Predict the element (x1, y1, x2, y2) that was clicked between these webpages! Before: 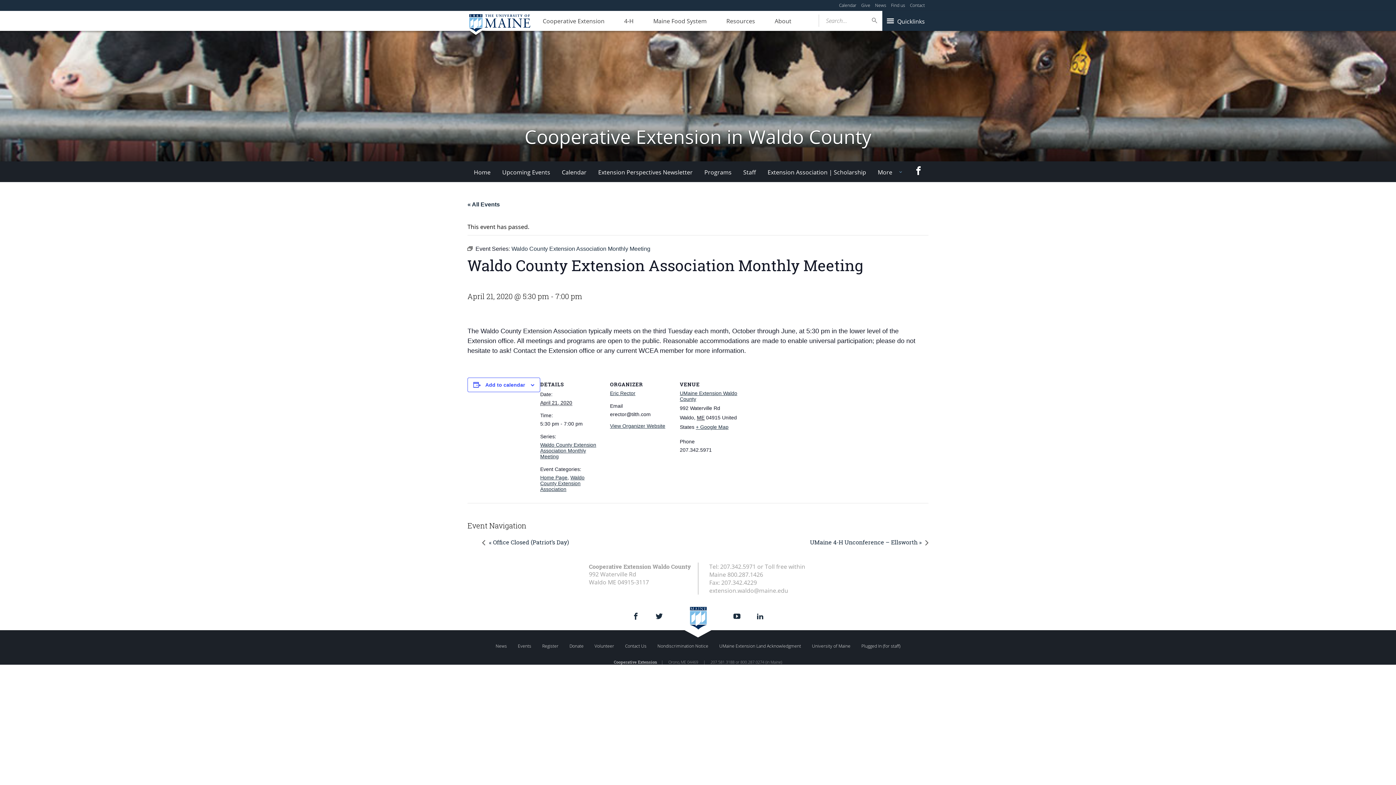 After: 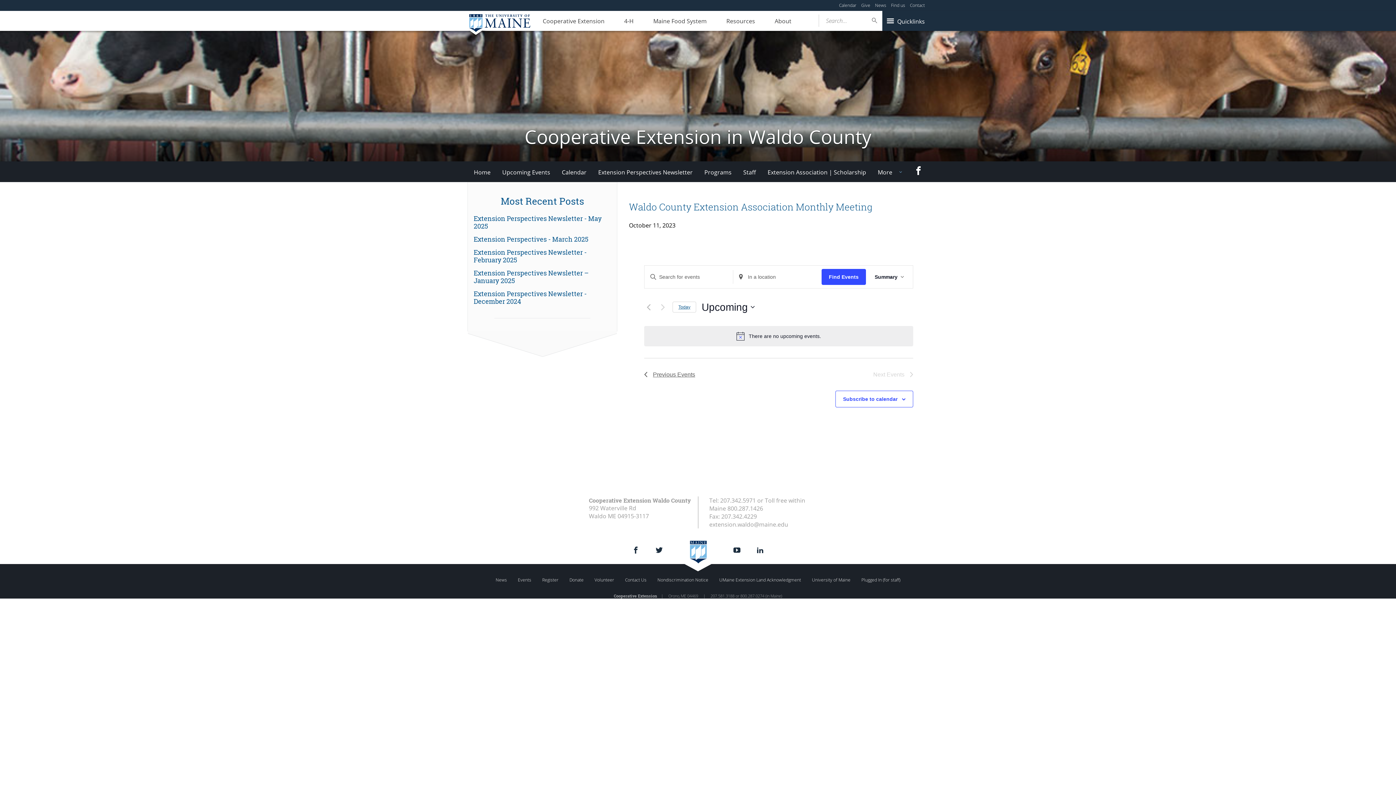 Action: label: Waldo County Extension Association Monthly Meeting bbox: (540, 442, 596, 459)